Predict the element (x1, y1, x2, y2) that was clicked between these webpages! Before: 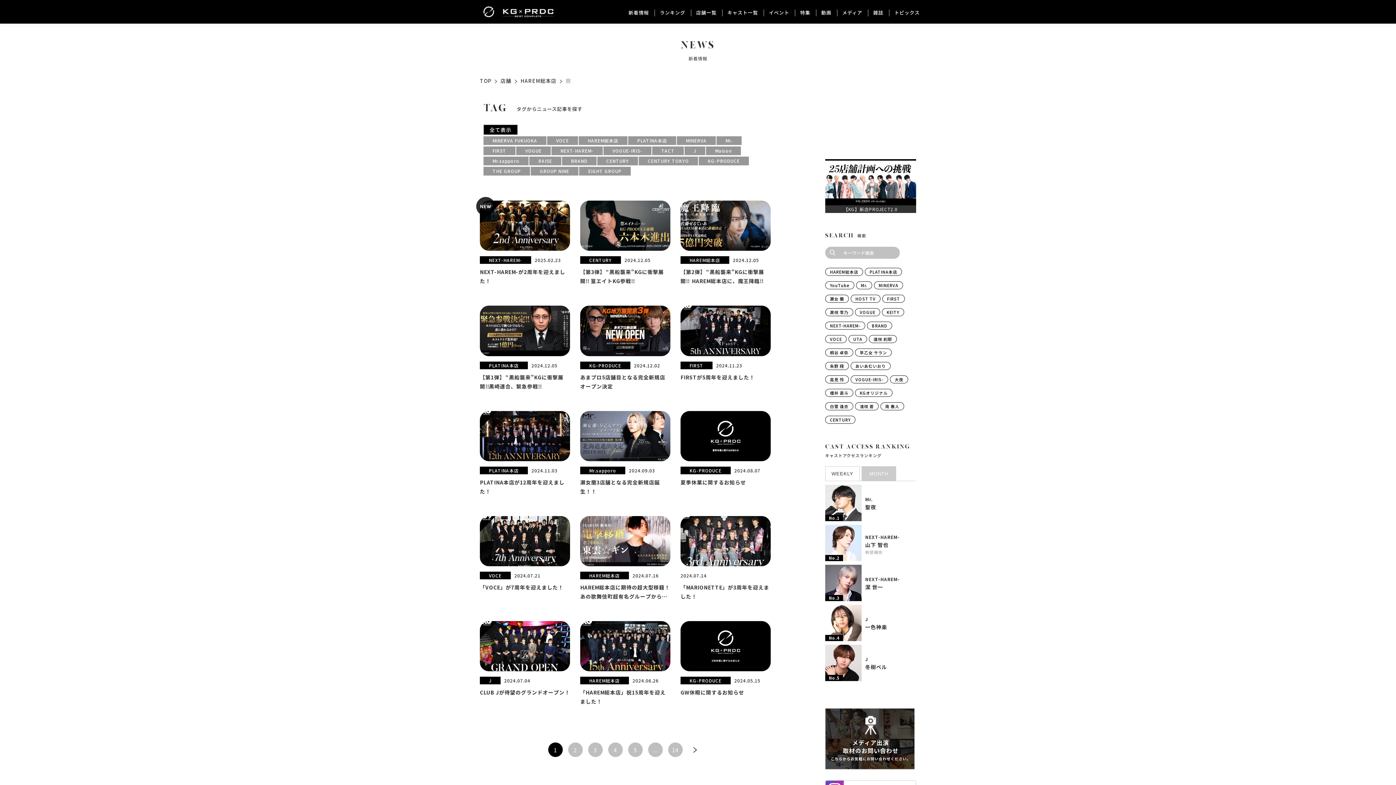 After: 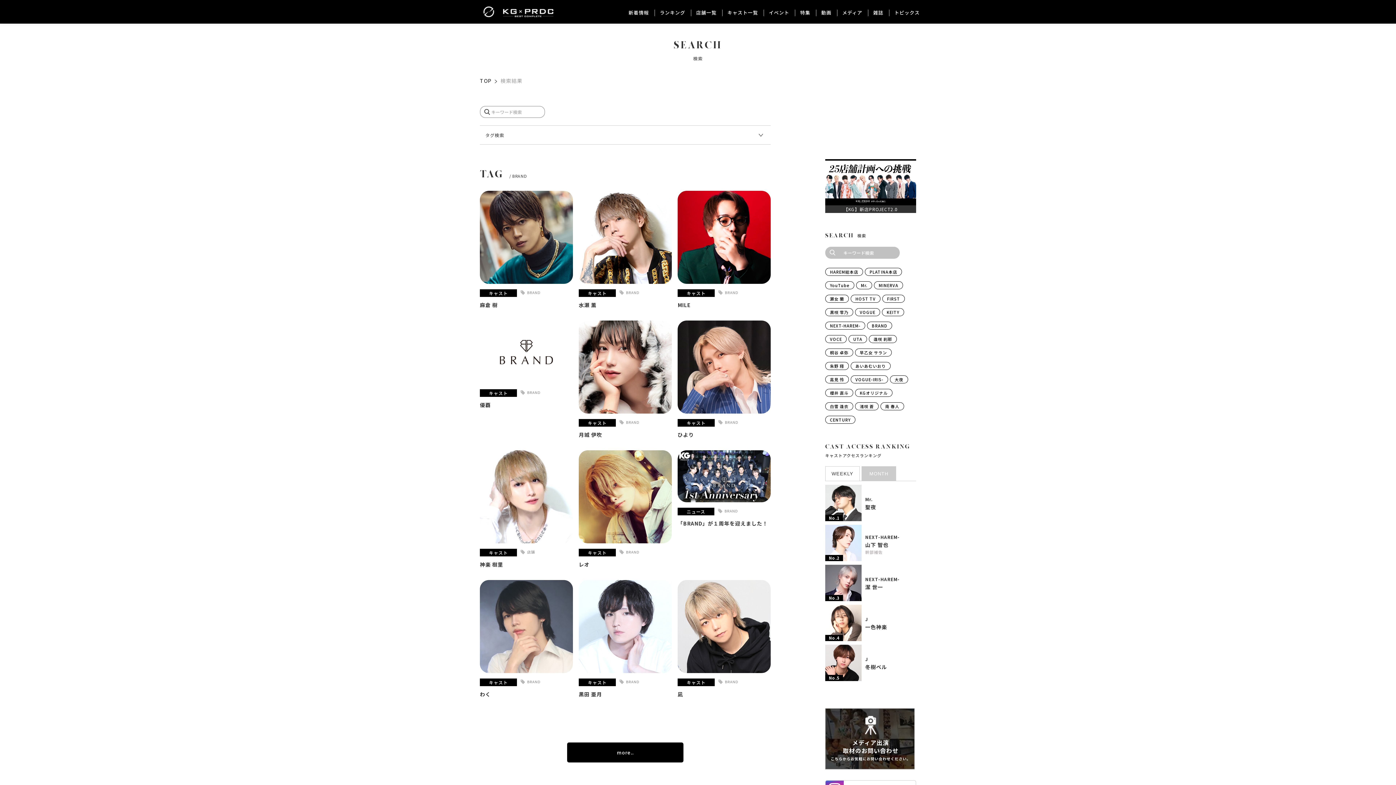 Action: bbox: (867, 321, 892, 329) label: BRAND